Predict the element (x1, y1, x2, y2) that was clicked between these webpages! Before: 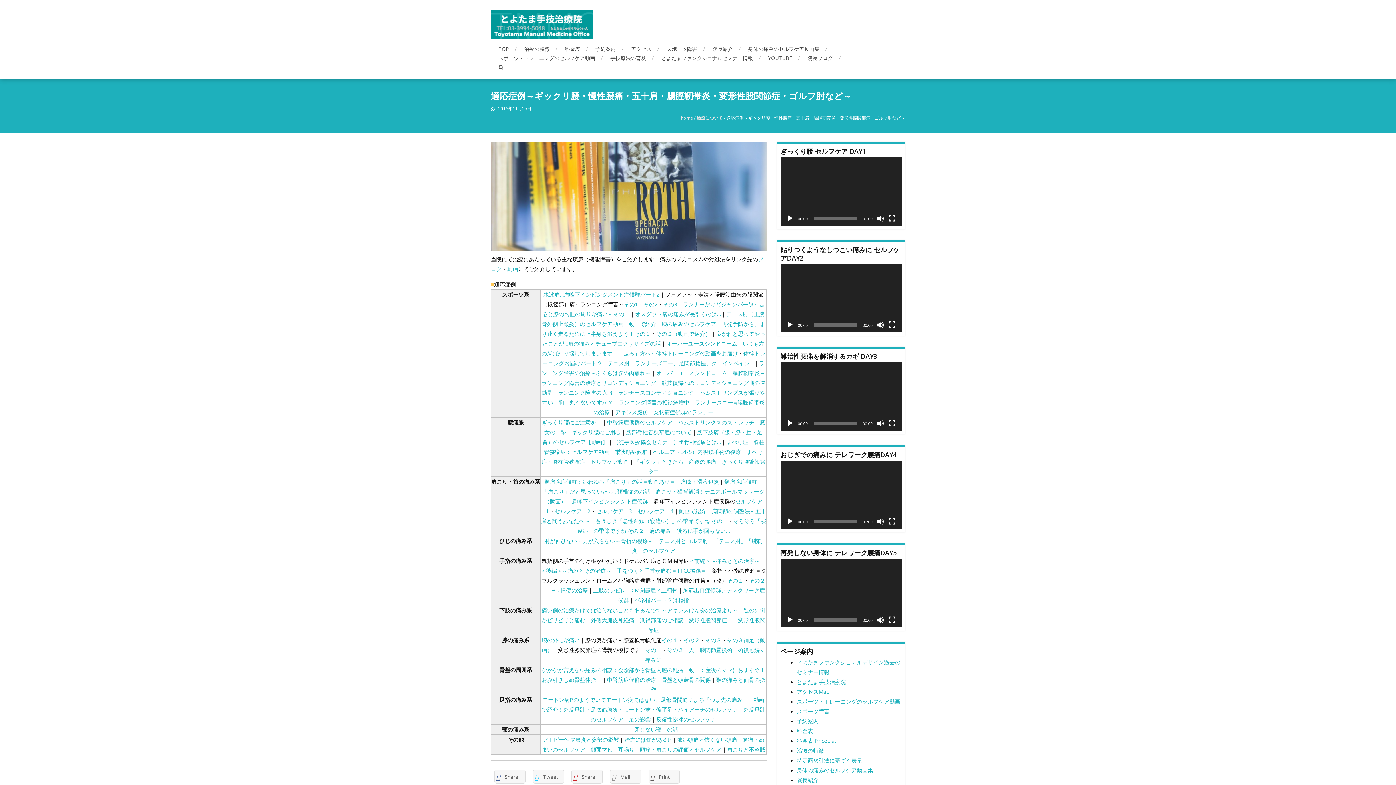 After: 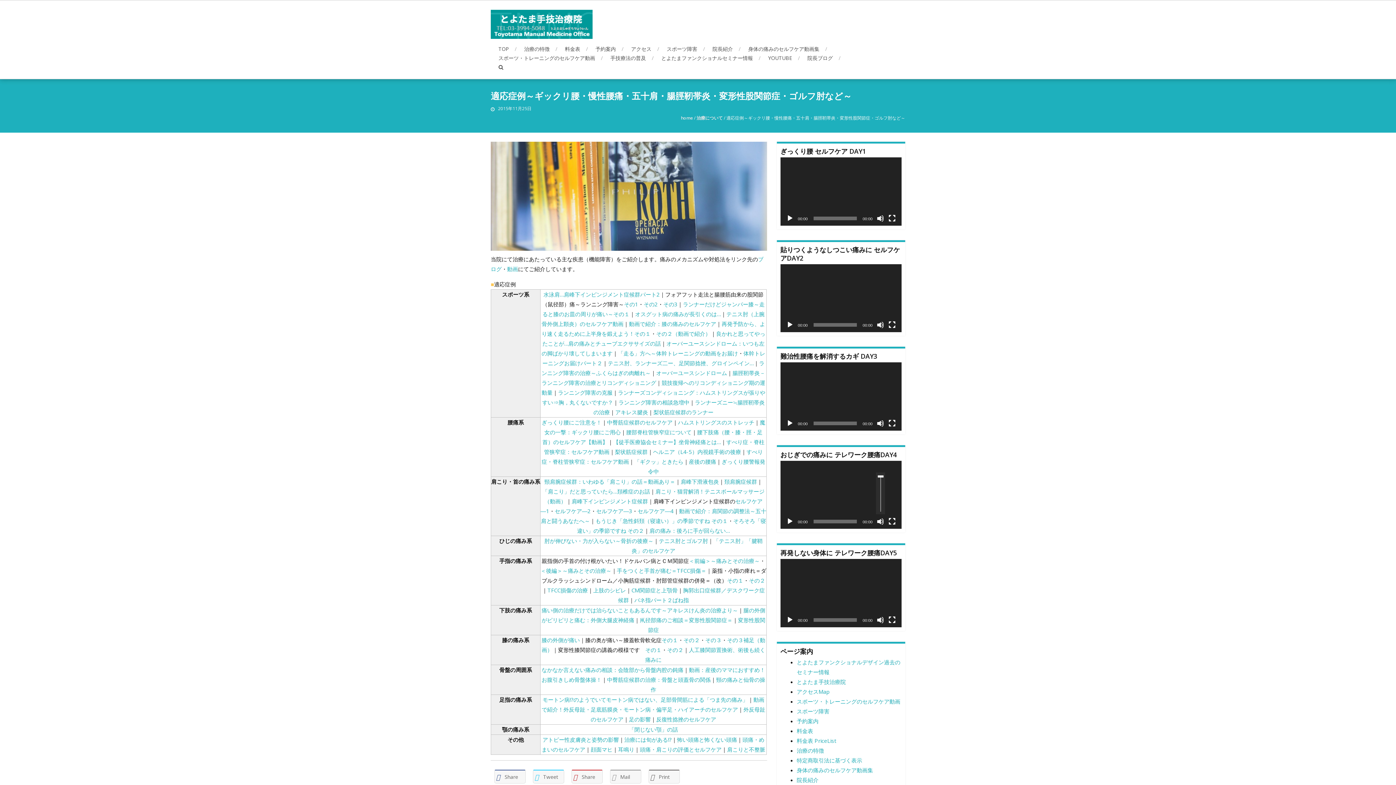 Action: bbox: (877, 518, 884, 525) label: ミュート